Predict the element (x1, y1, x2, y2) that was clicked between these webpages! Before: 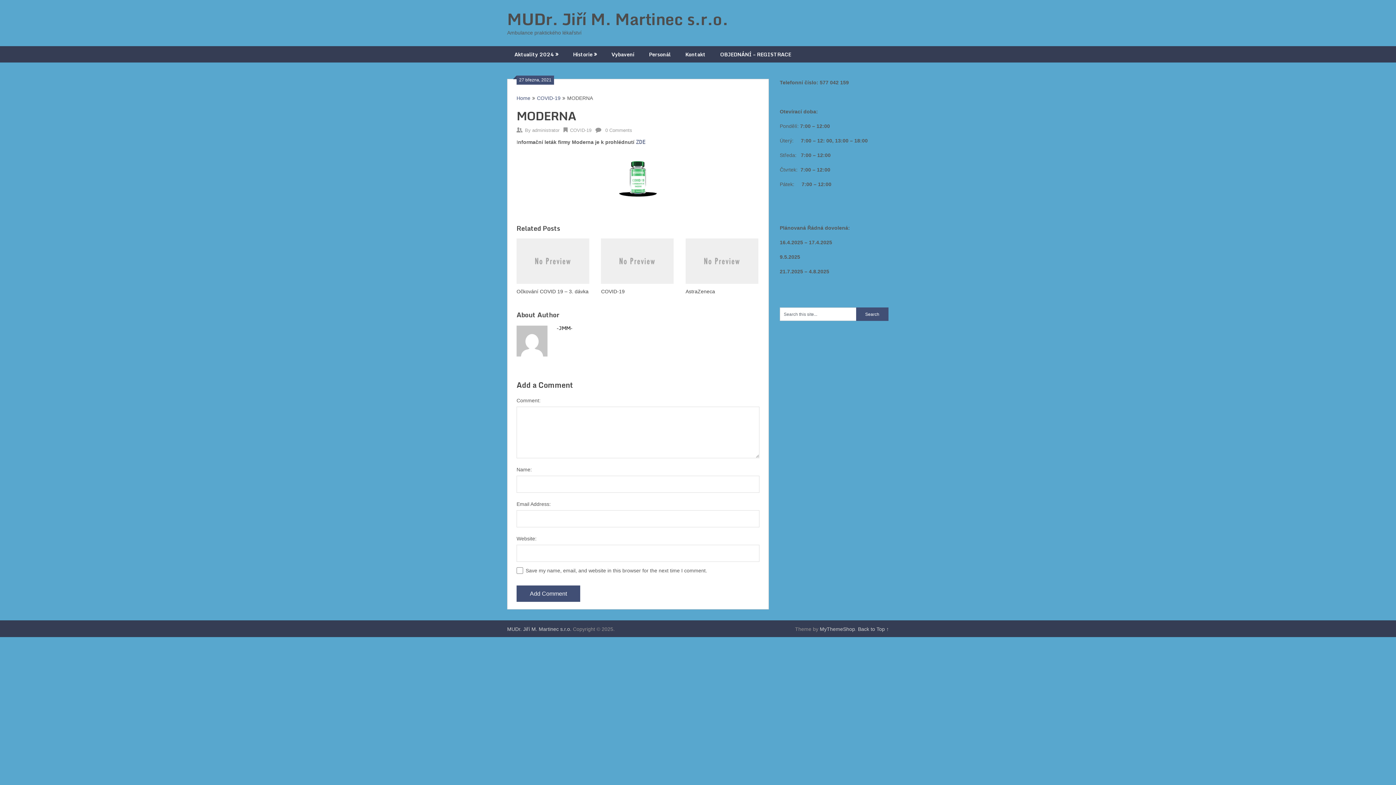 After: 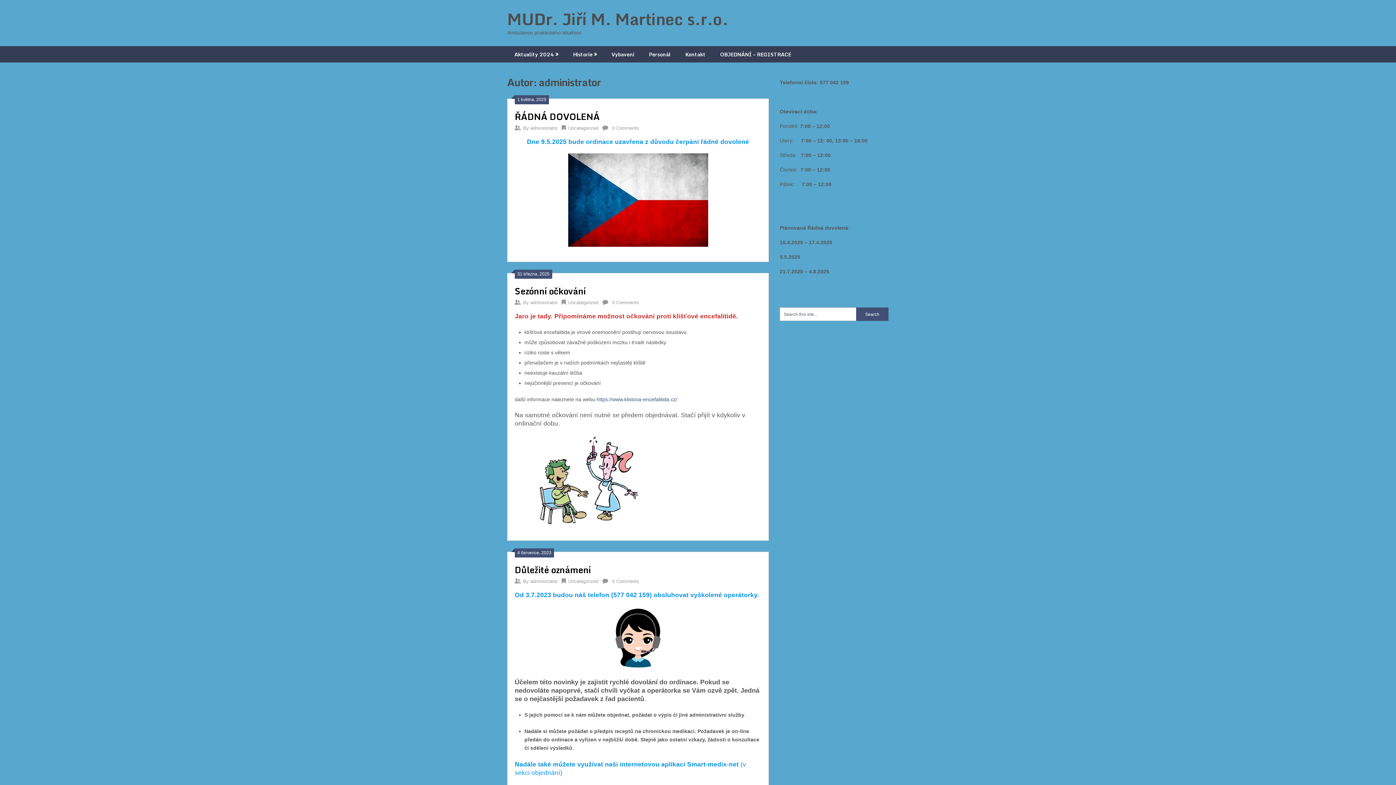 Action: label: administrator bbox: (532, 127, 559, 133)